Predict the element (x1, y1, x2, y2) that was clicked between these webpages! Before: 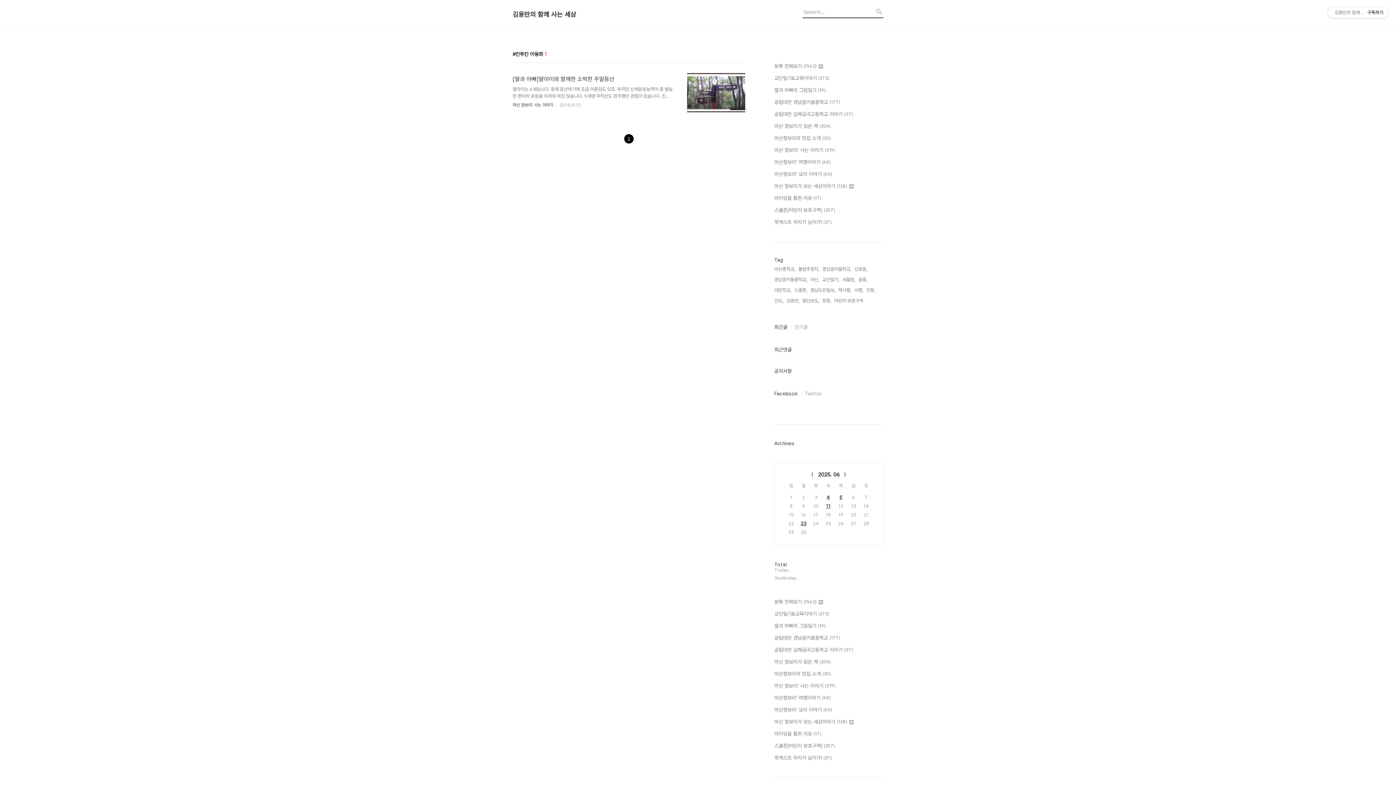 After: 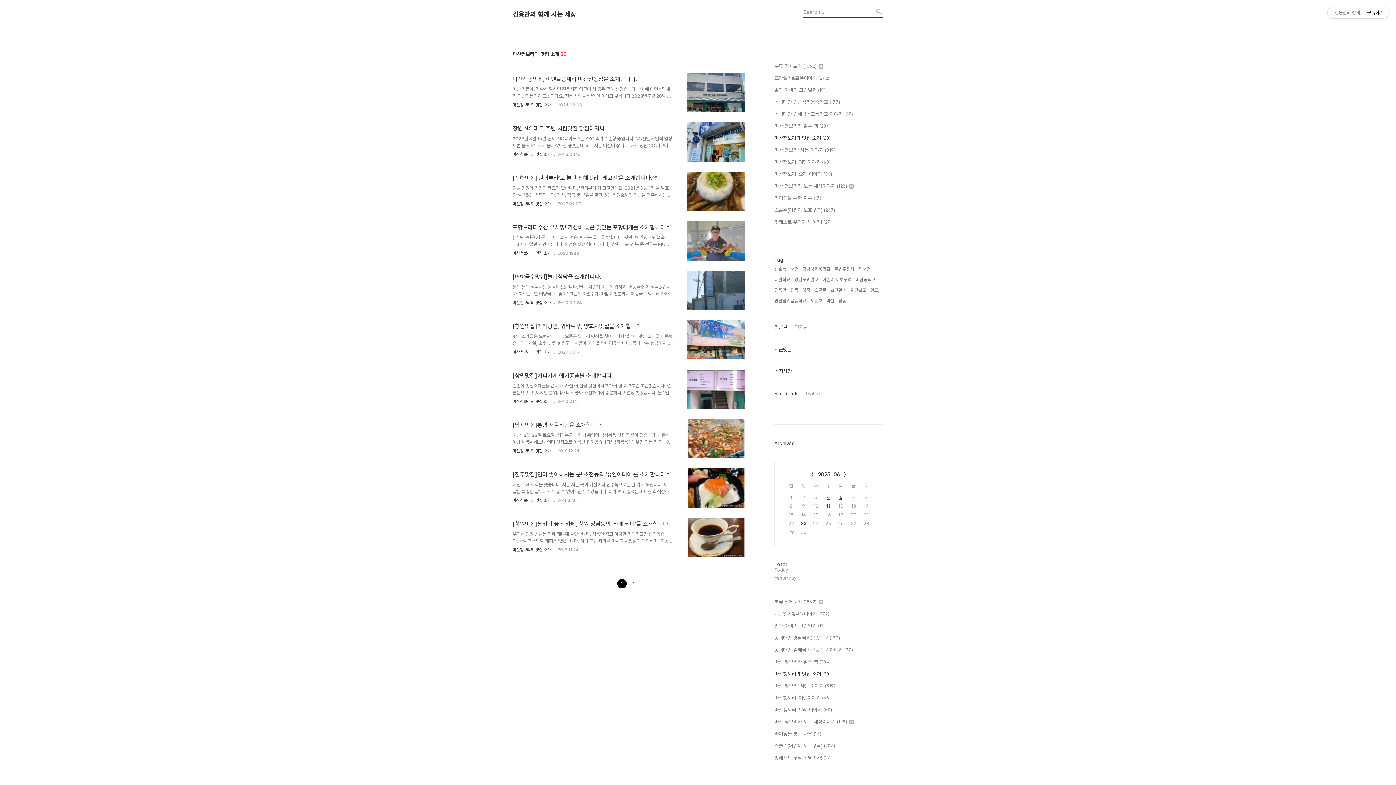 Action: bbox: (774, 134, 883, 142) label: 마산청보리의 맛집 소개 (20)